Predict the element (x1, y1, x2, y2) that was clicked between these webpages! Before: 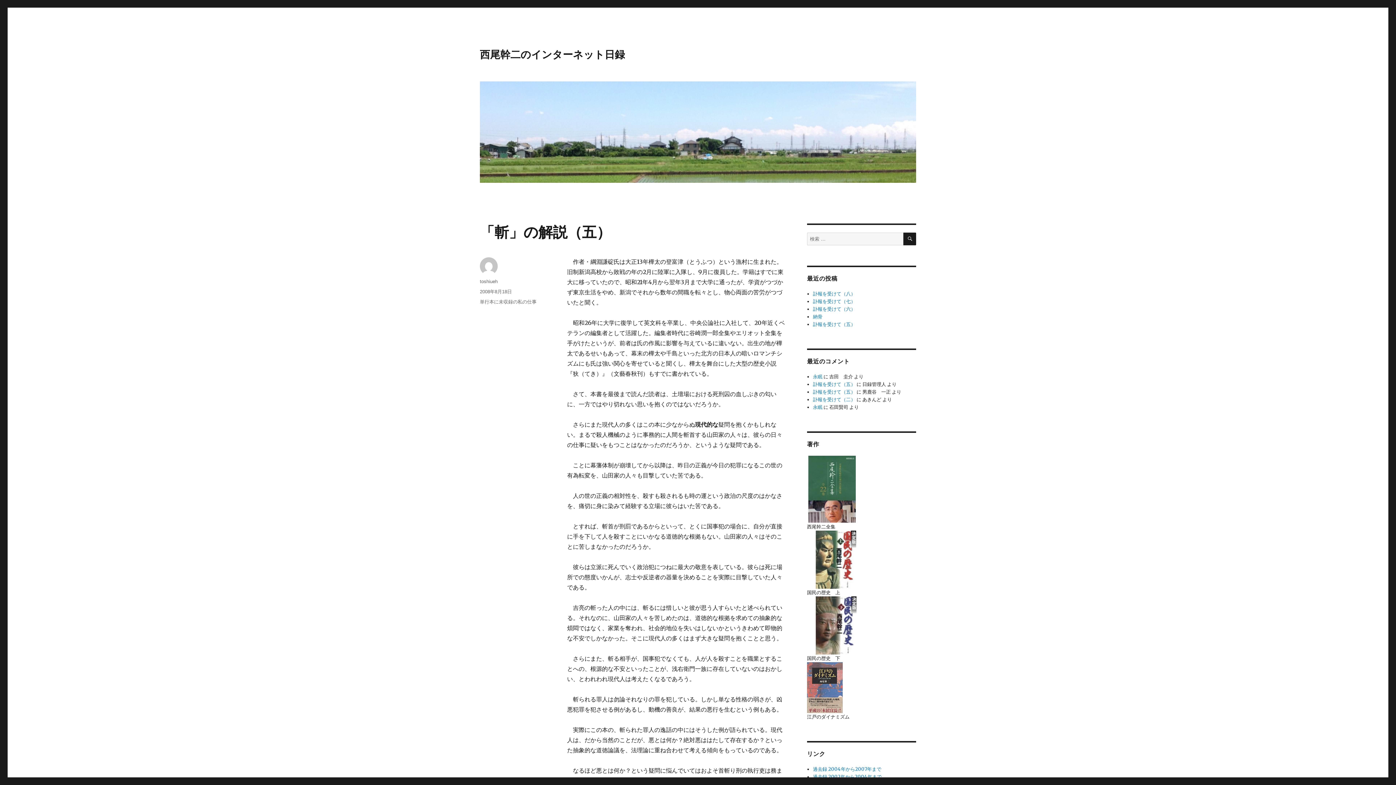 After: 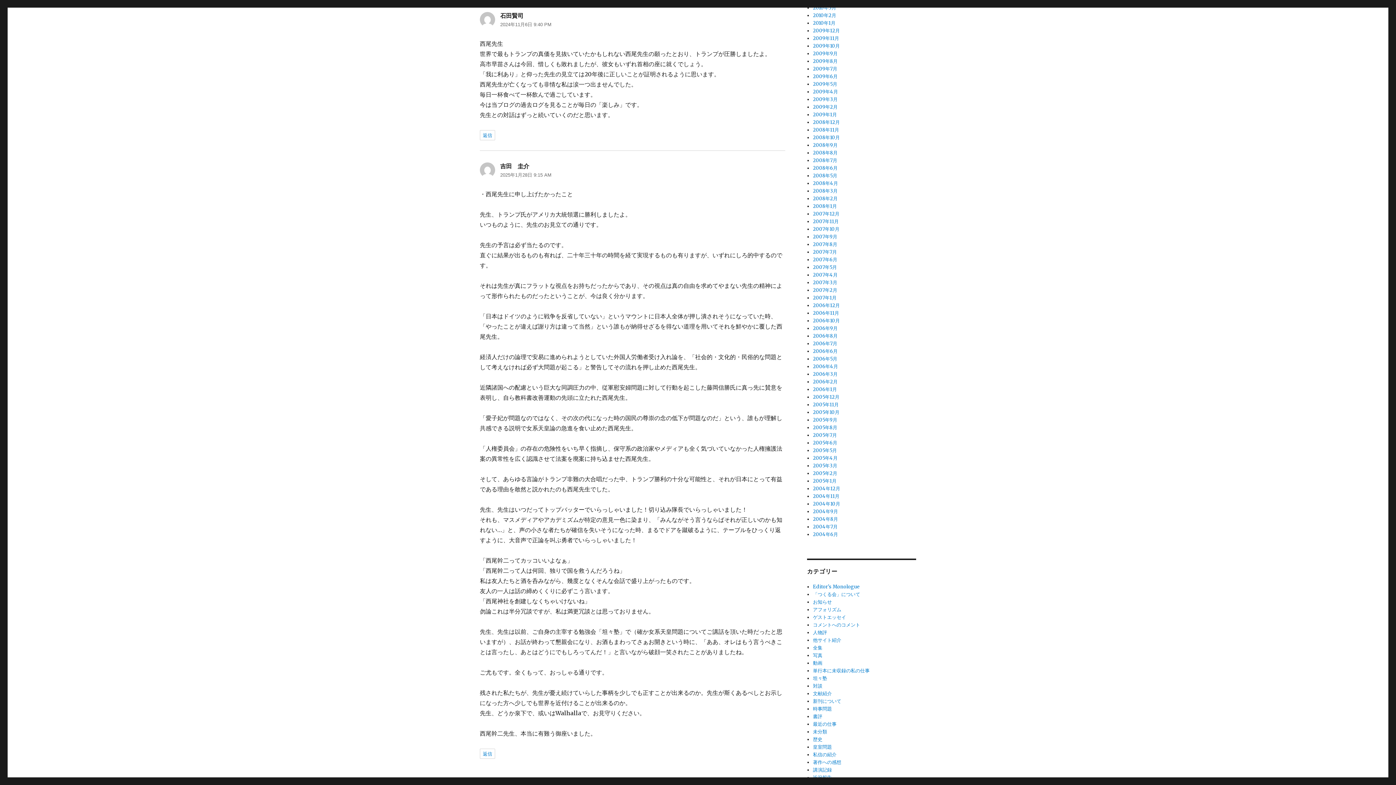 Action: label: 永眠 bbox: (813, 404, 822, 410)